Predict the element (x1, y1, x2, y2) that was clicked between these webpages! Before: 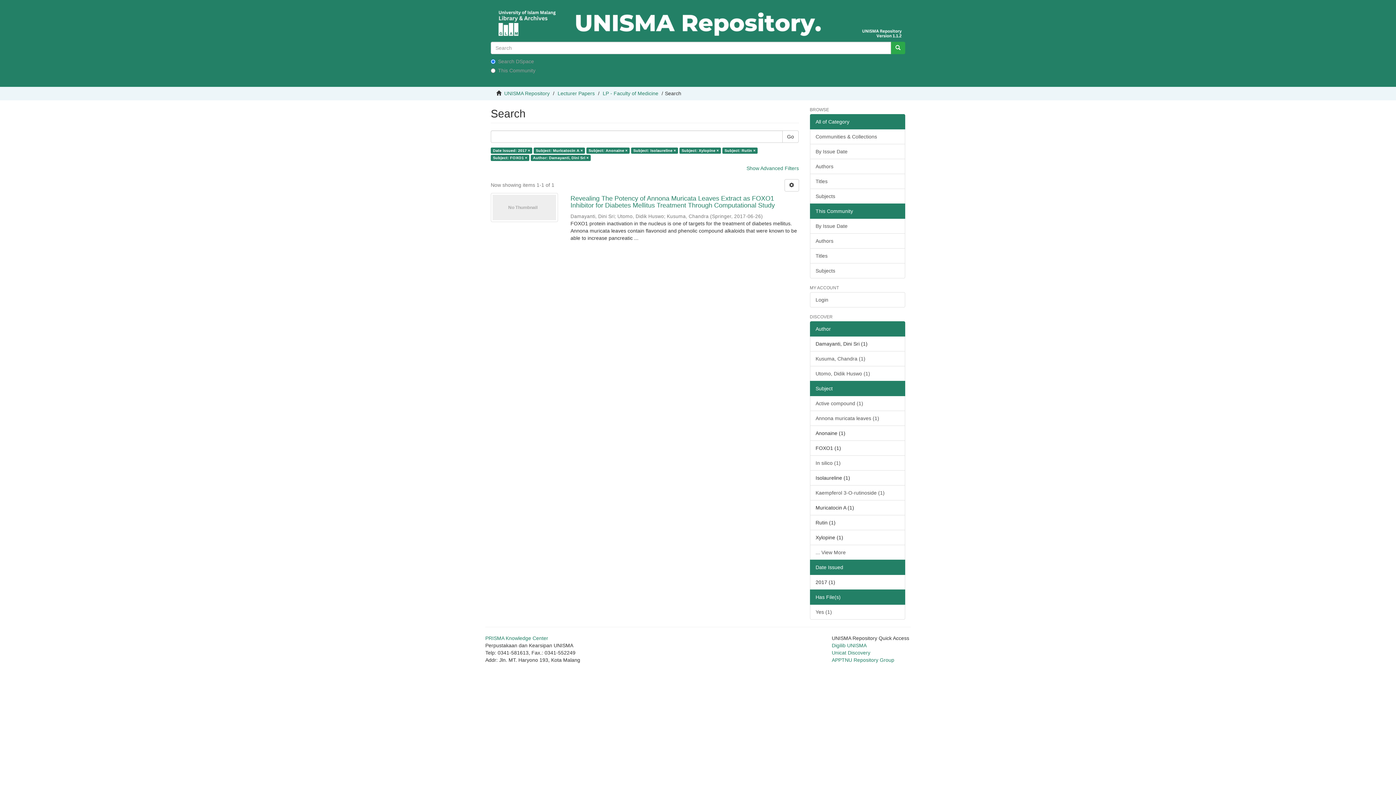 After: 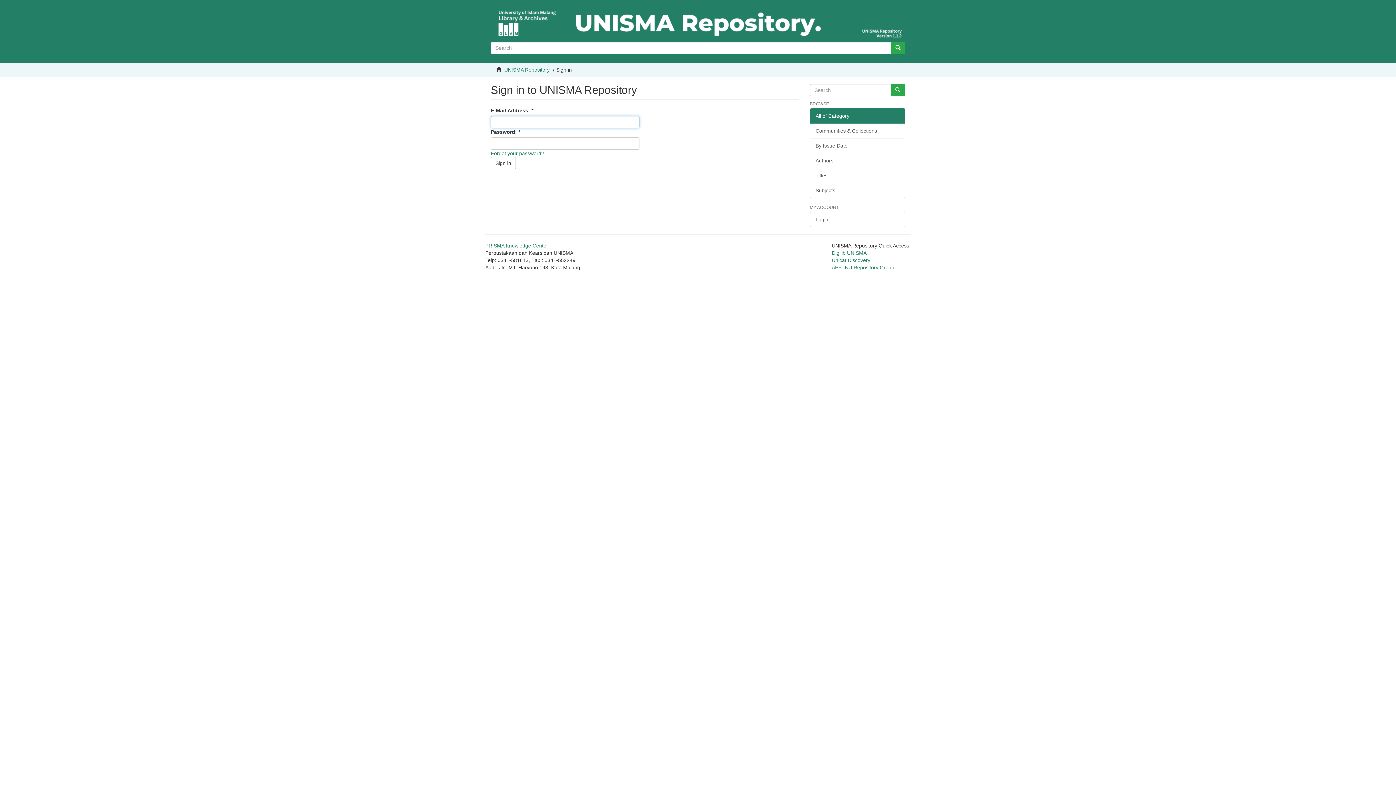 Action: label: Login bbox: (810, 292, 905, 307)